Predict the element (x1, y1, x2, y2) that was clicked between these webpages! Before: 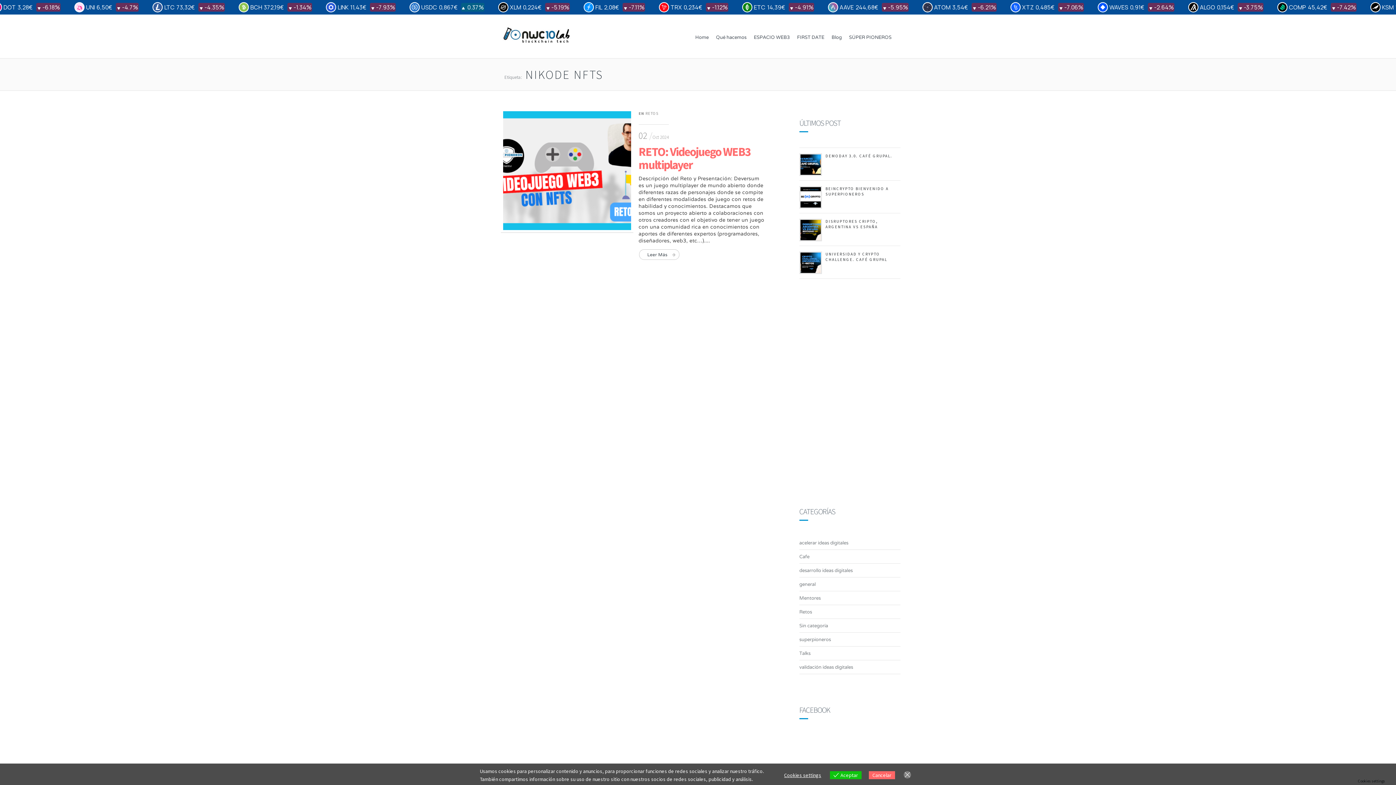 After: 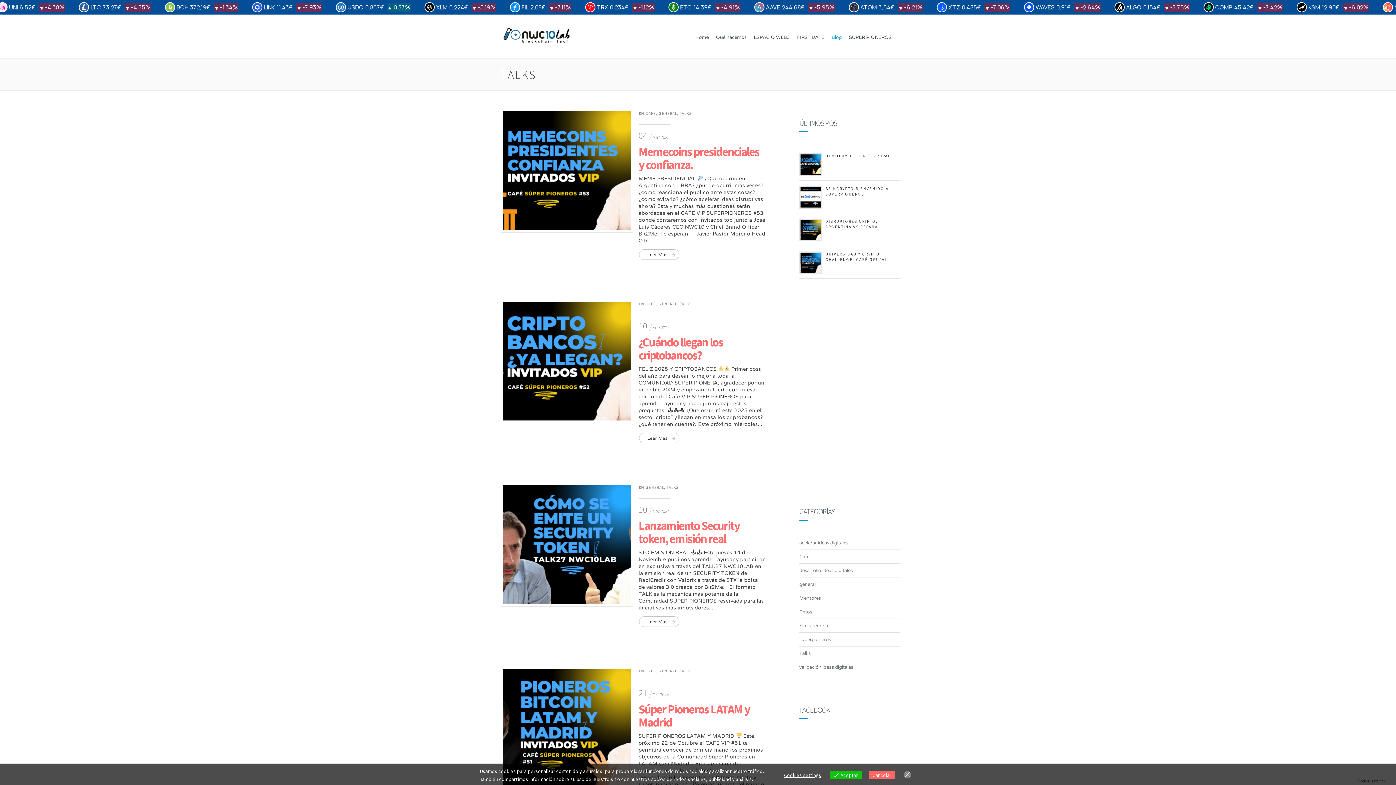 Action: label: Talks bbox: (799, 647, 812, 659)